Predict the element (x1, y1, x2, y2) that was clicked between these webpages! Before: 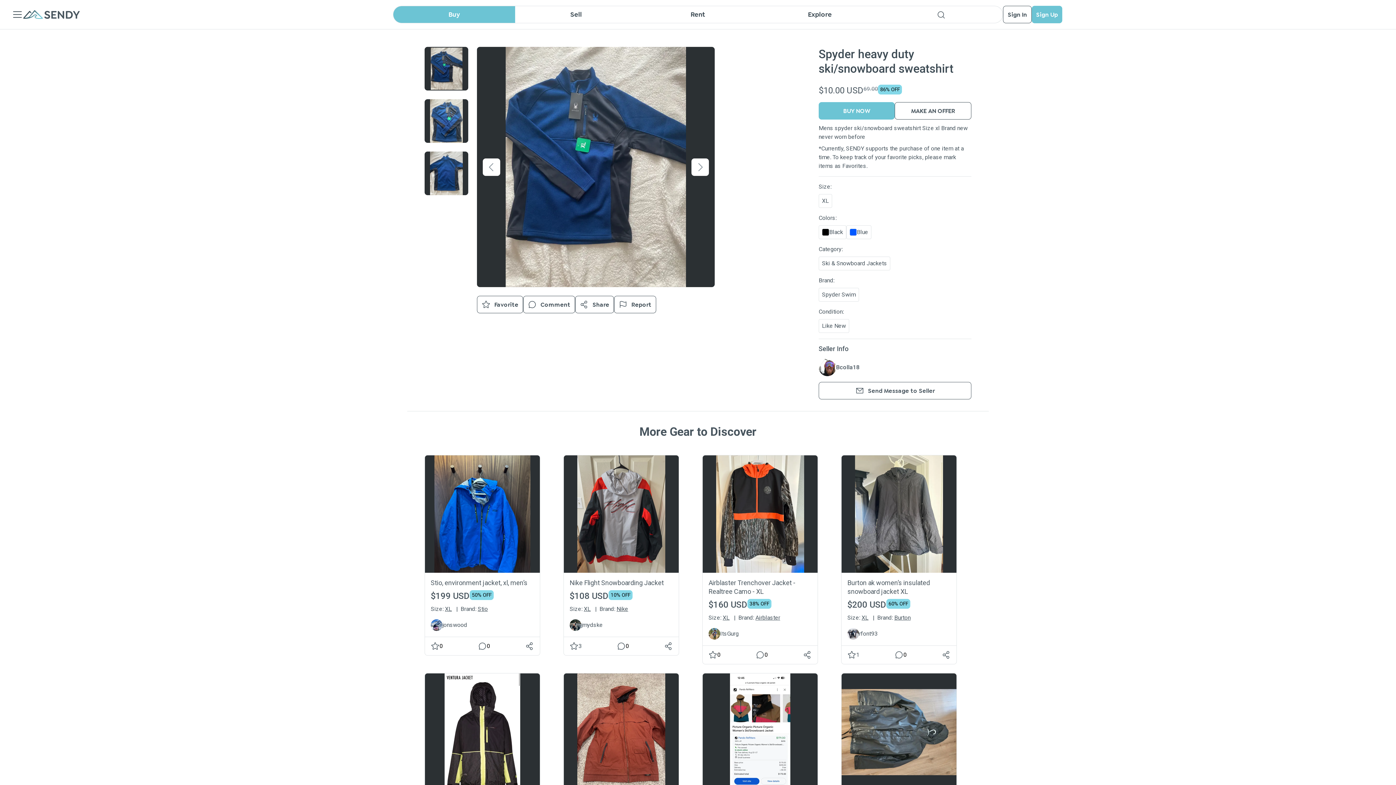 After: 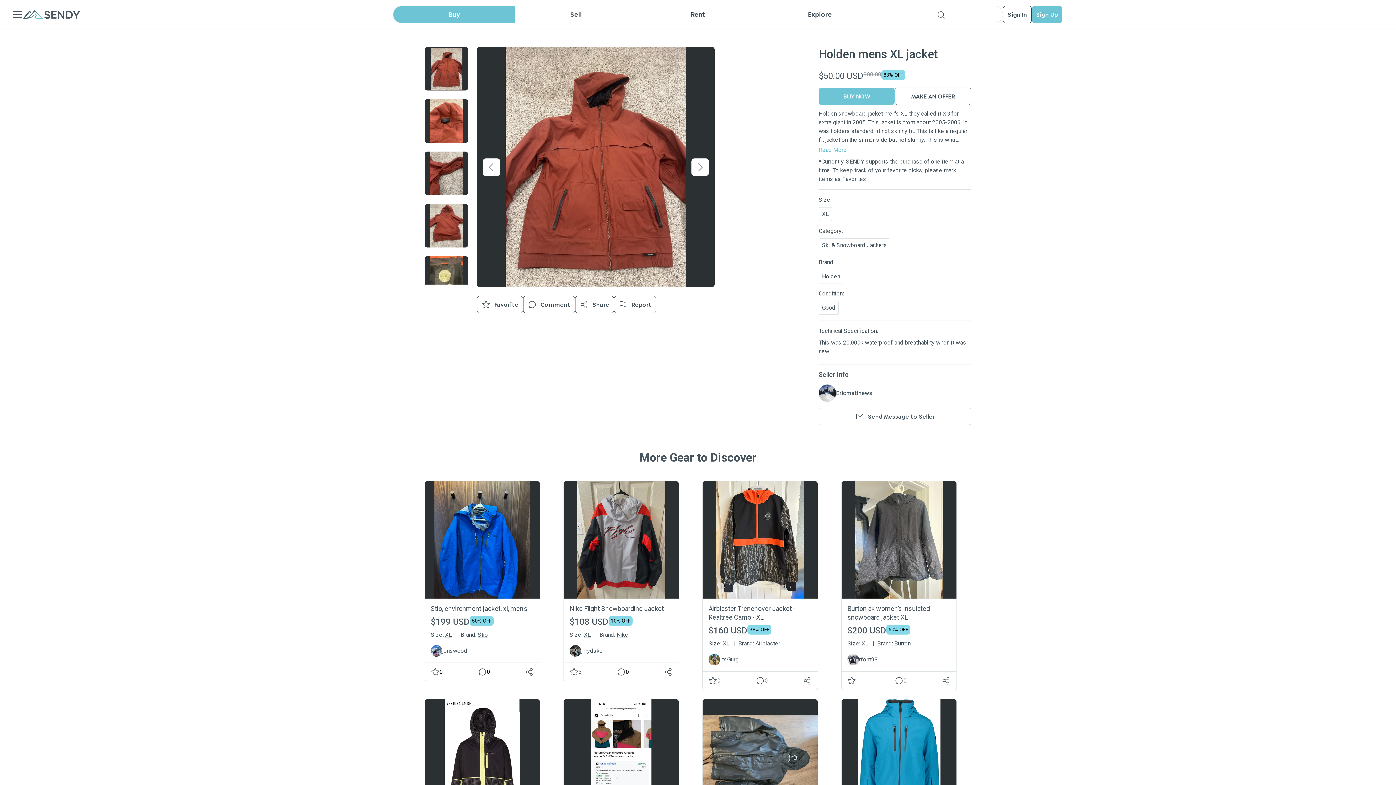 Action: bbox: (564, 673, 678, 791)